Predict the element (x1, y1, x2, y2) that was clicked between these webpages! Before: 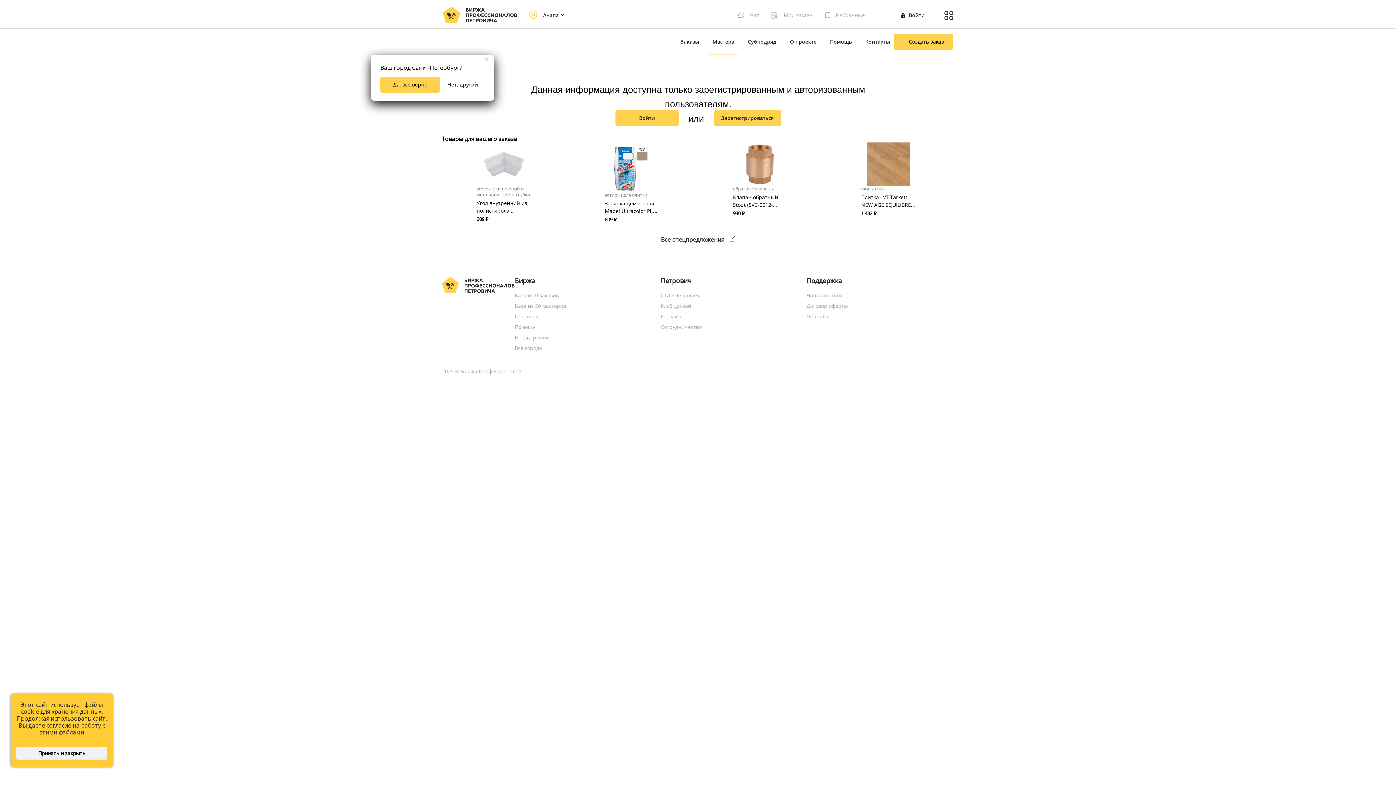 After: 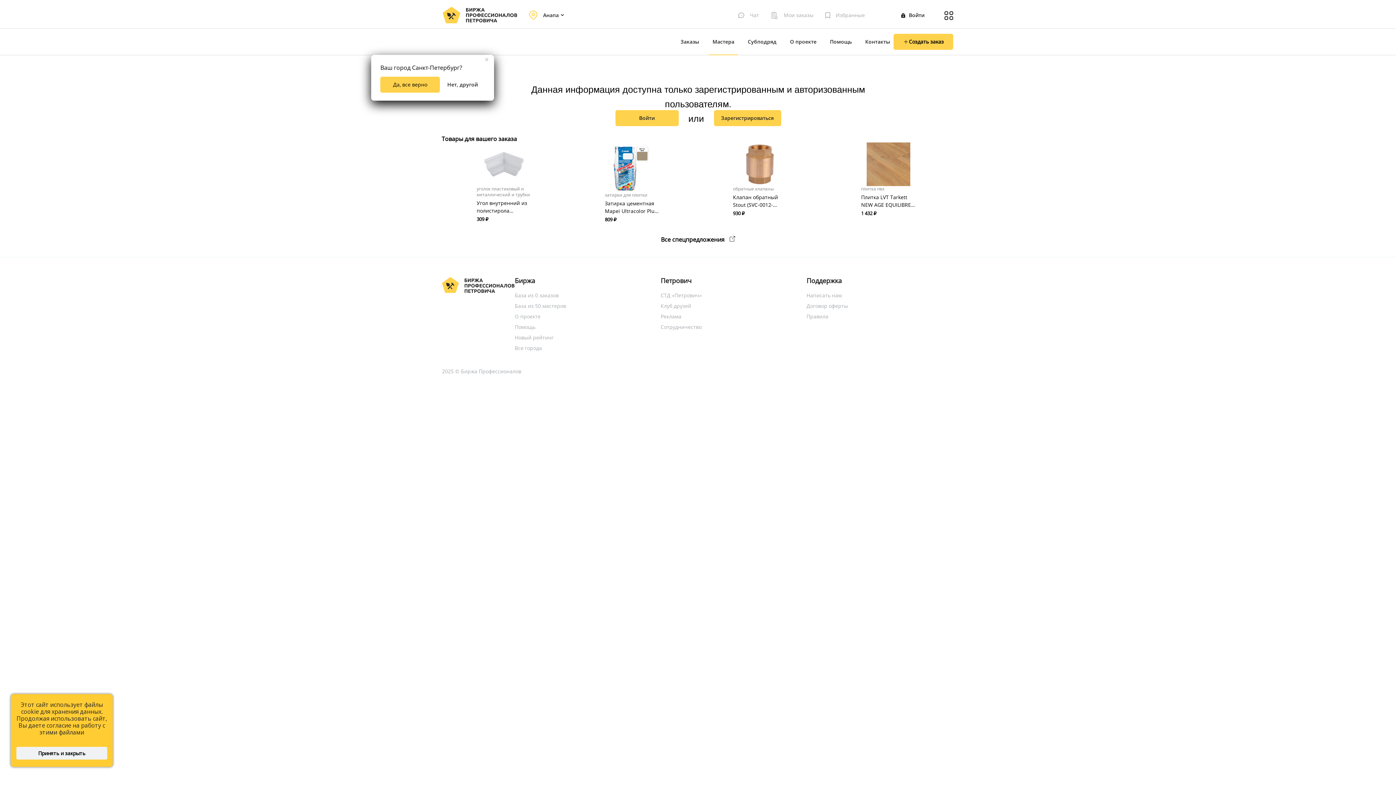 Action: label: Все спецпредложения  bbox: (658, 229, 738, 249)